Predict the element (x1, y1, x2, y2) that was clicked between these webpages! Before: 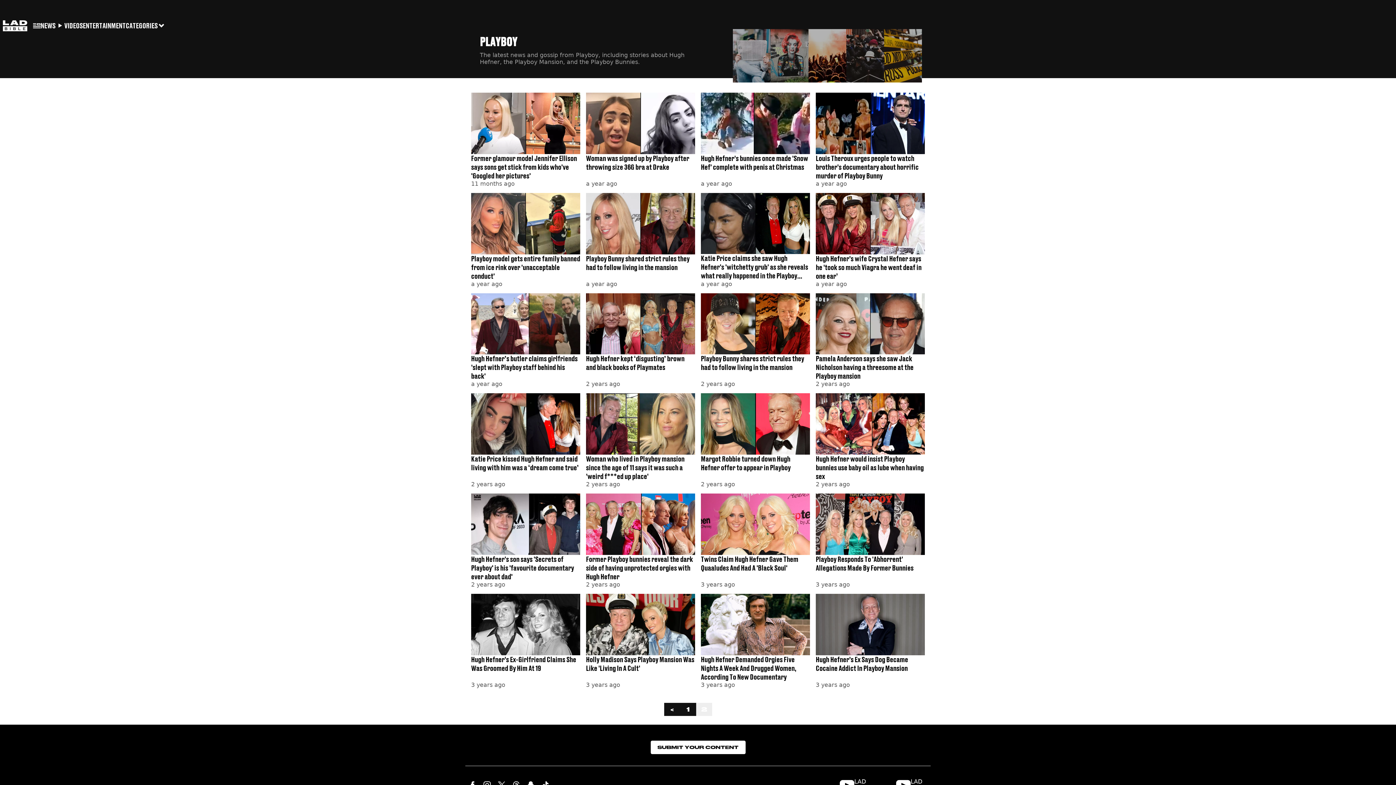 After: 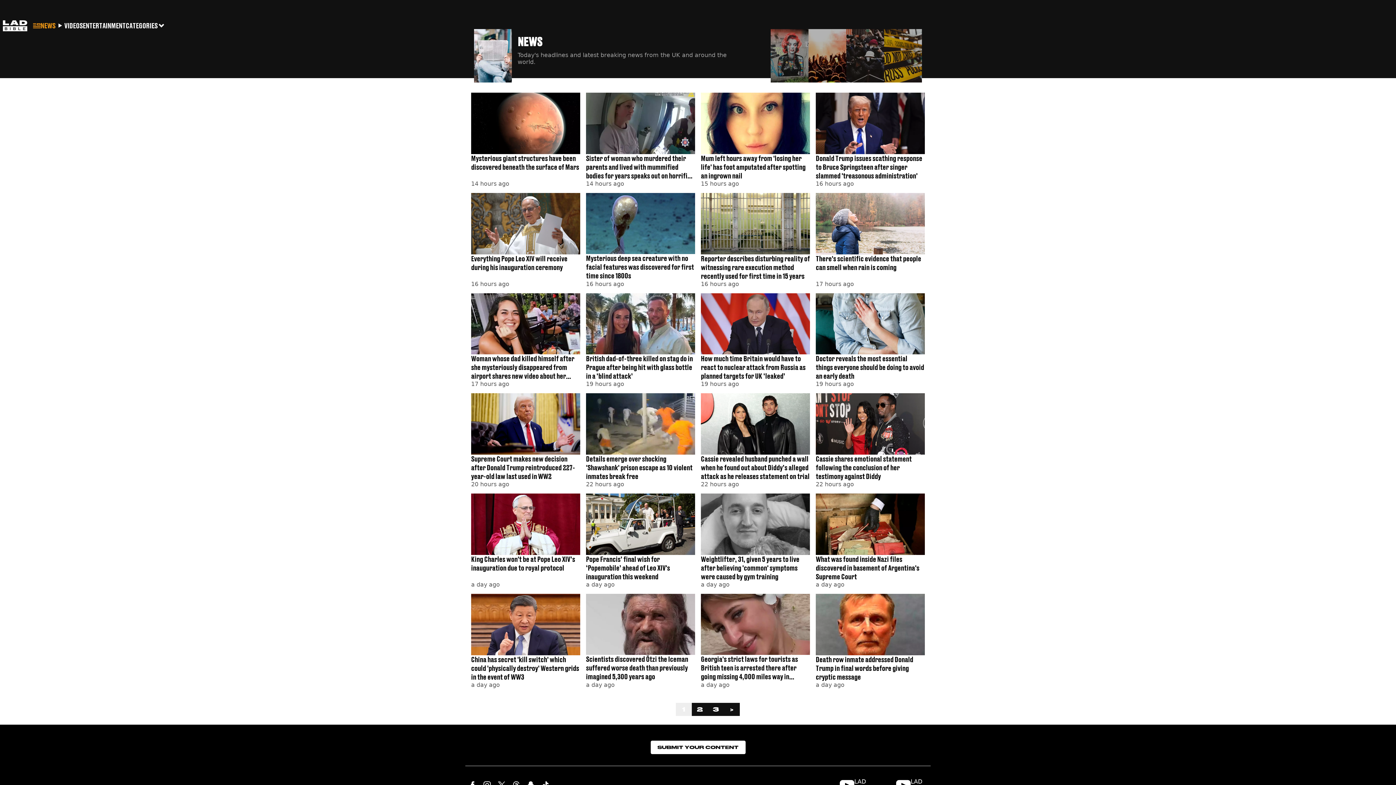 Action: bbox: (733, 29, 770, 78)